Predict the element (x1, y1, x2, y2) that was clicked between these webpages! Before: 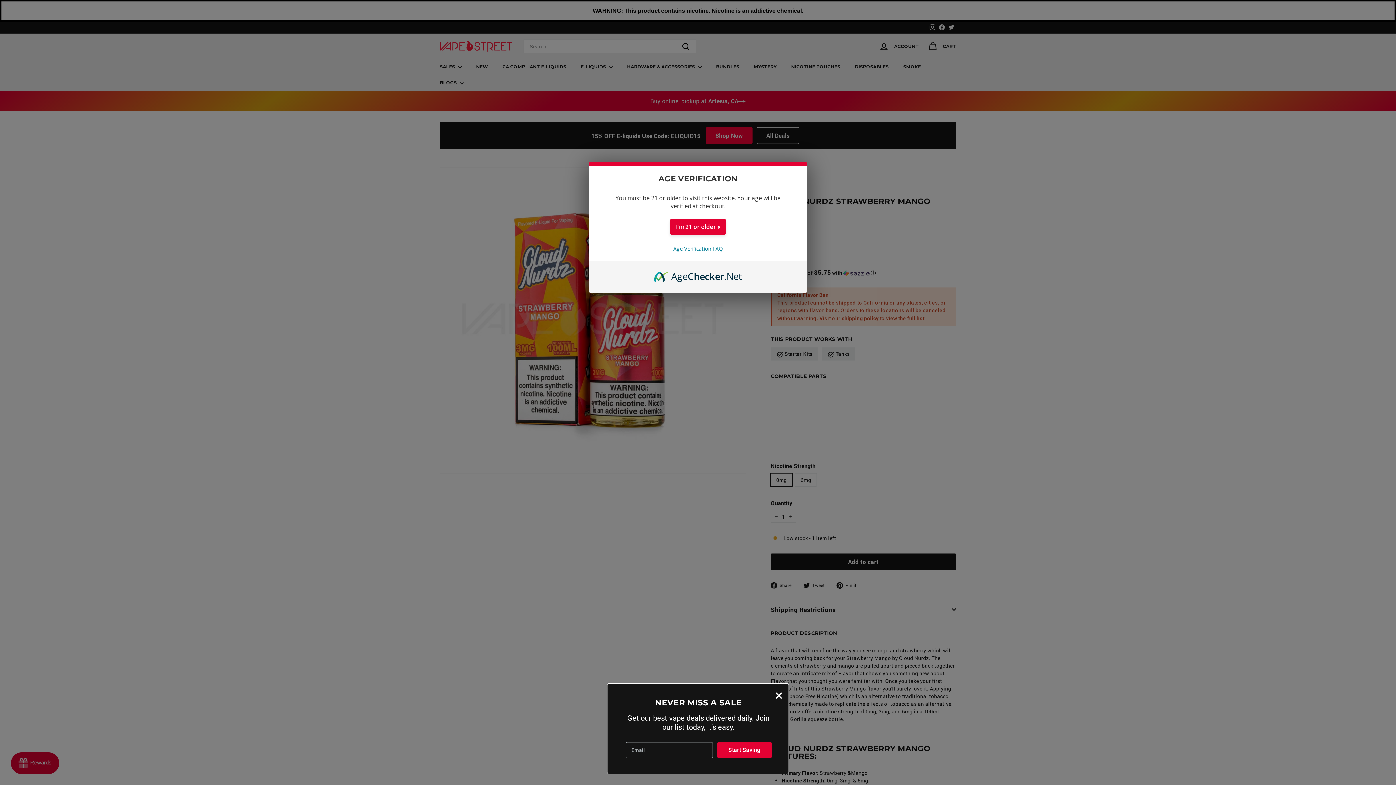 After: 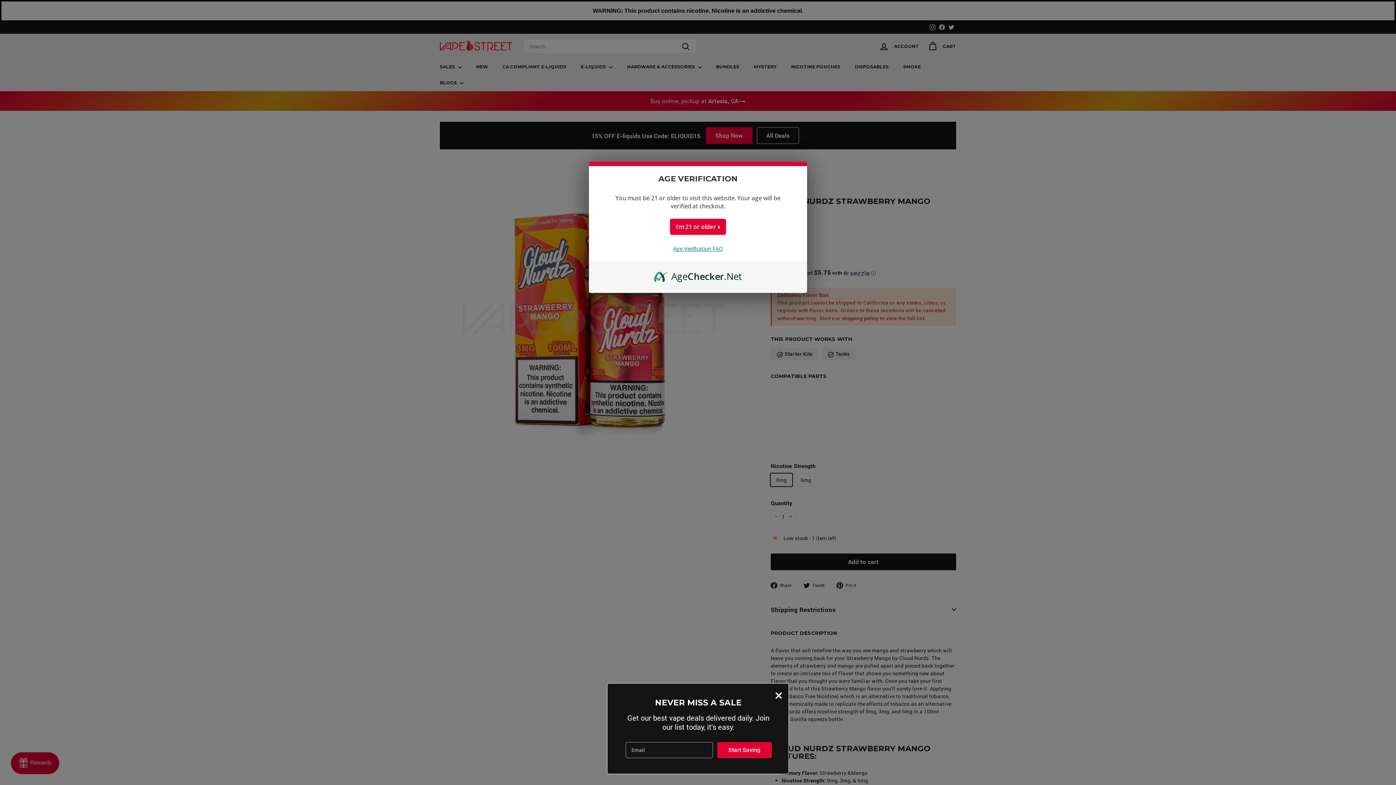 Action: label: Age Verification FAQ bbox: (673, 245, 722, 252)